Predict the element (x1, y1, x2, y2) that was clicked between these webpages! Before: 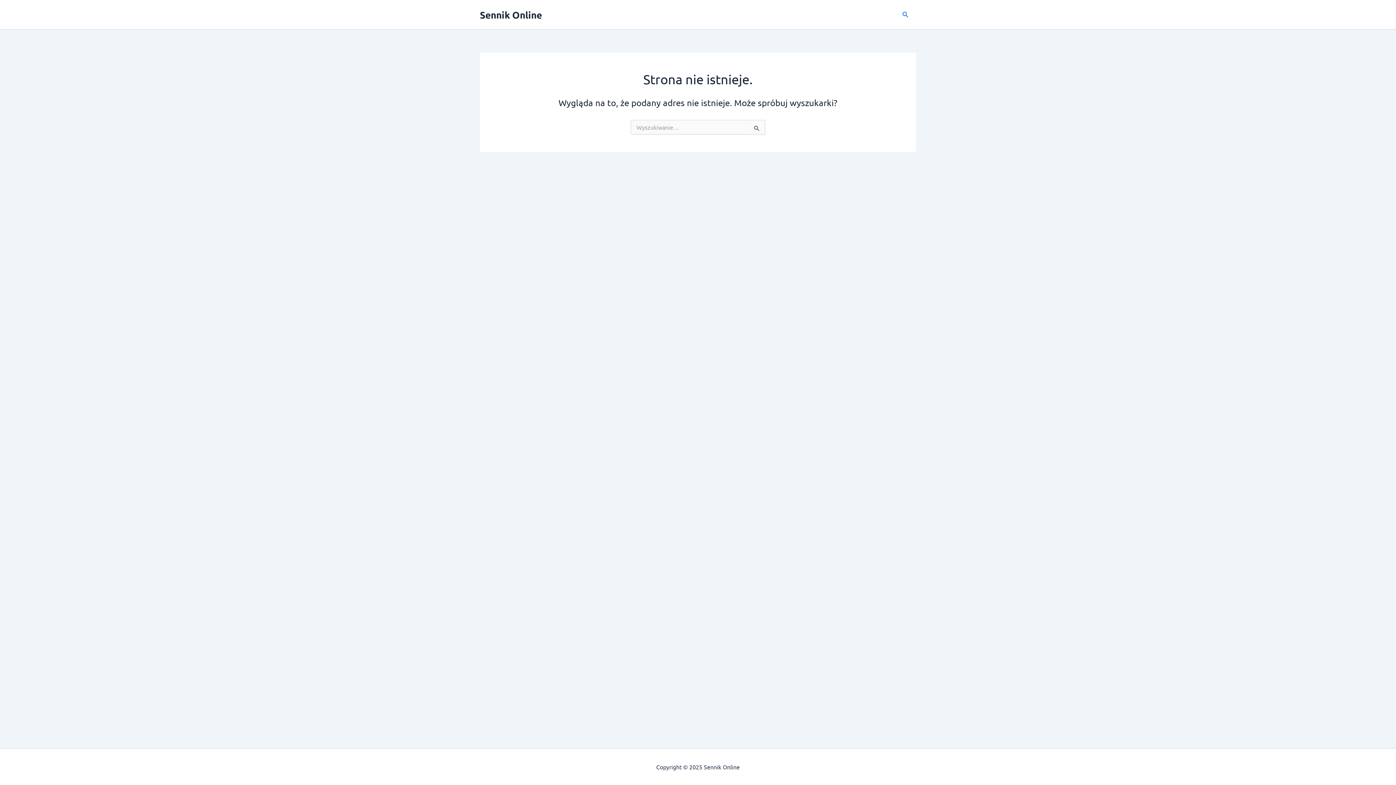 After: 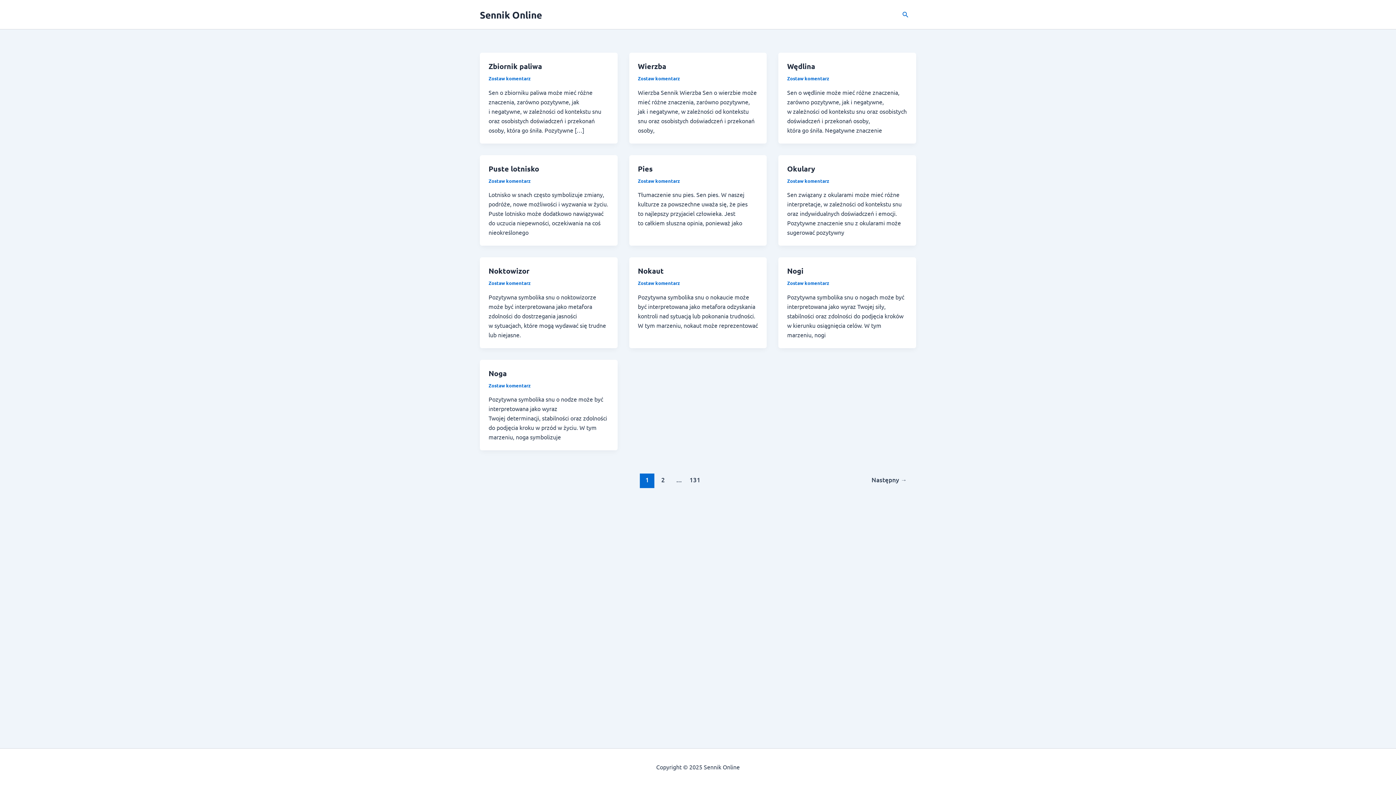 Action: bbox: (480, 8, 542, 20) label: Sennik Online